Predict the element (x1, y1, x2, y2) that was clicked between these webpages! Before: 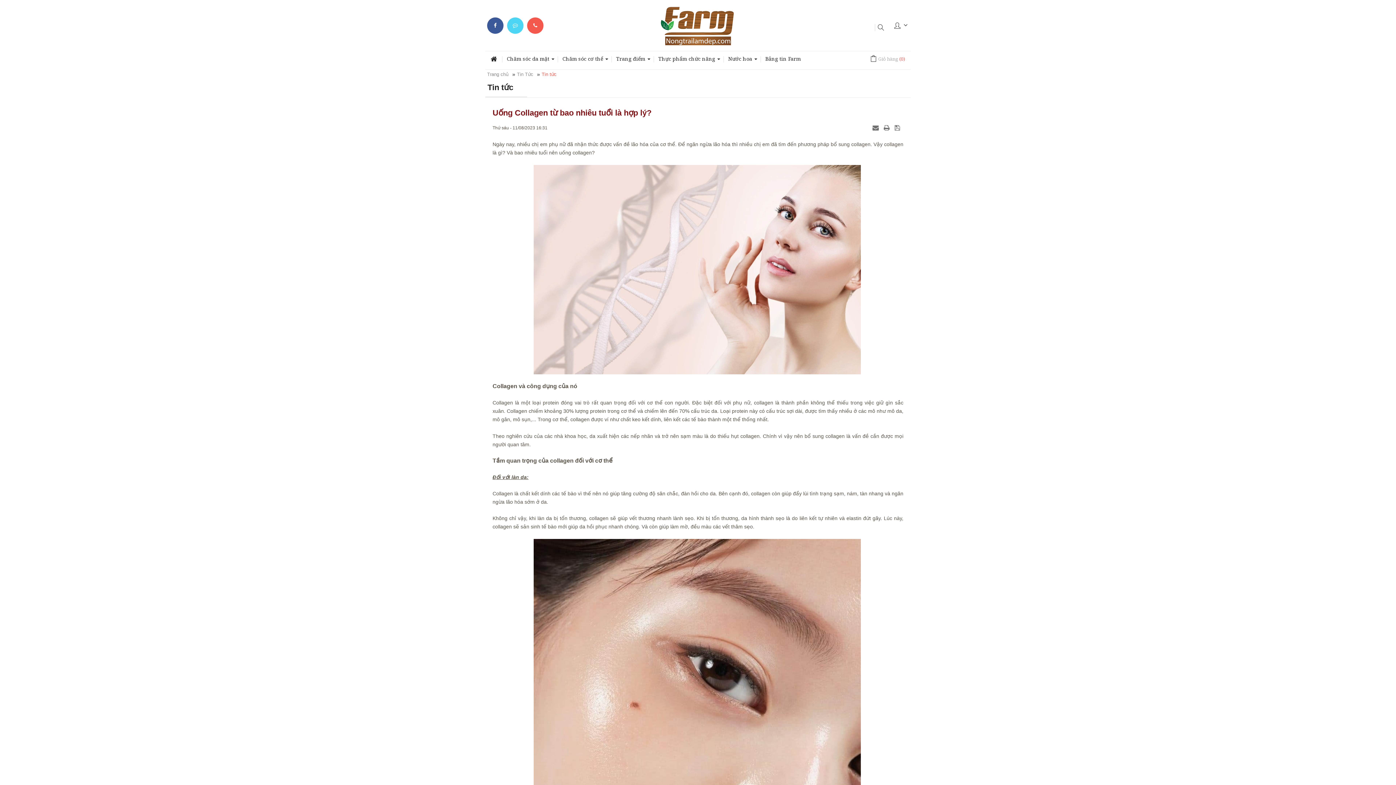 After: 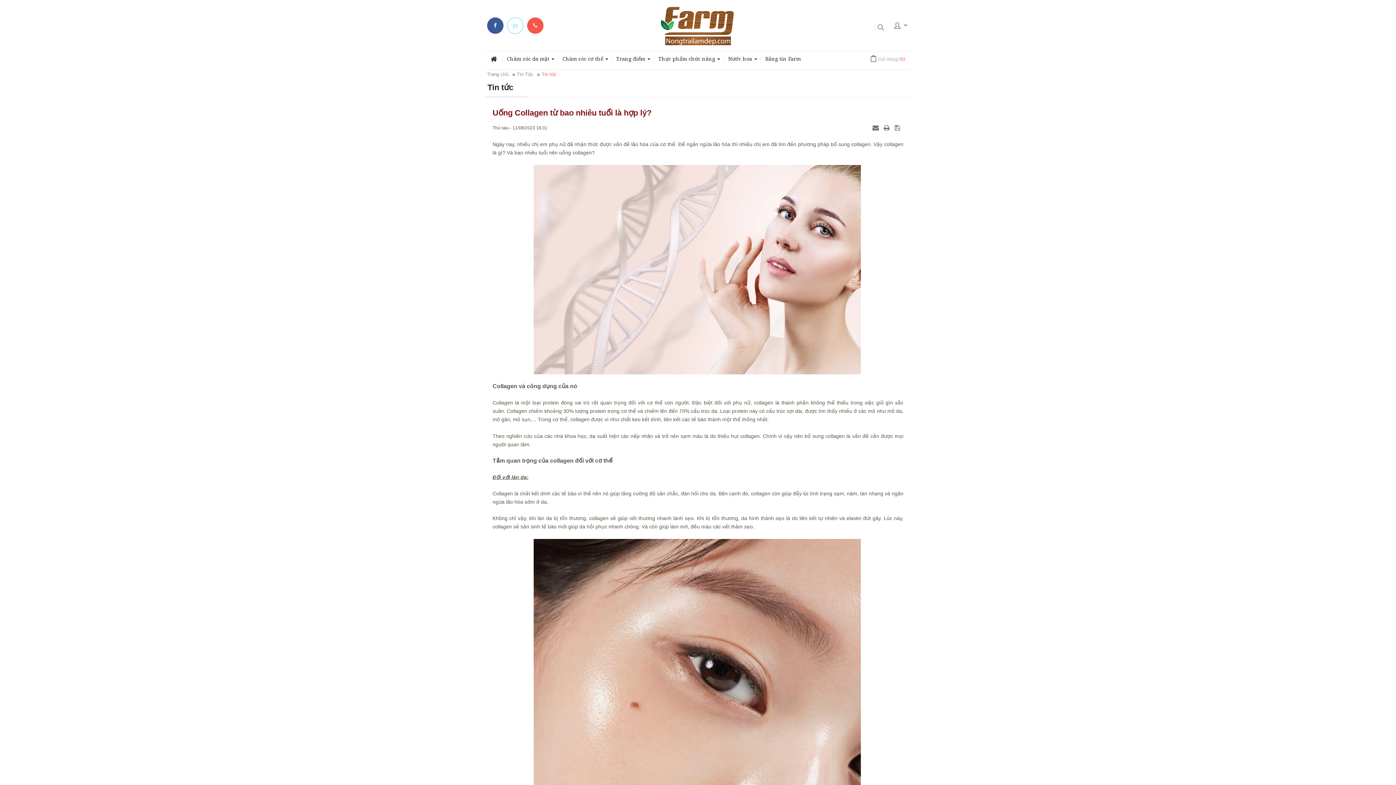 Action: bbox: (507, 17, 523, 33) label:   